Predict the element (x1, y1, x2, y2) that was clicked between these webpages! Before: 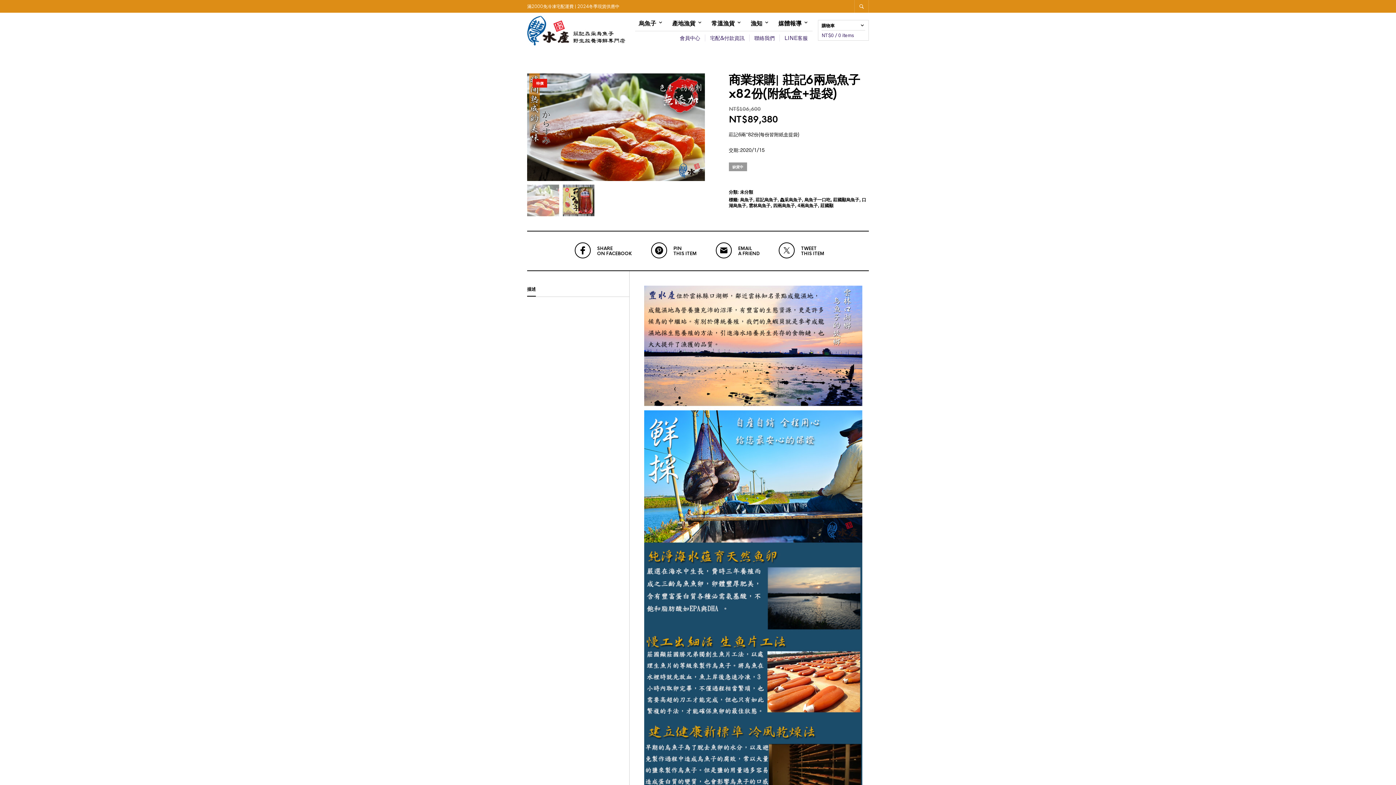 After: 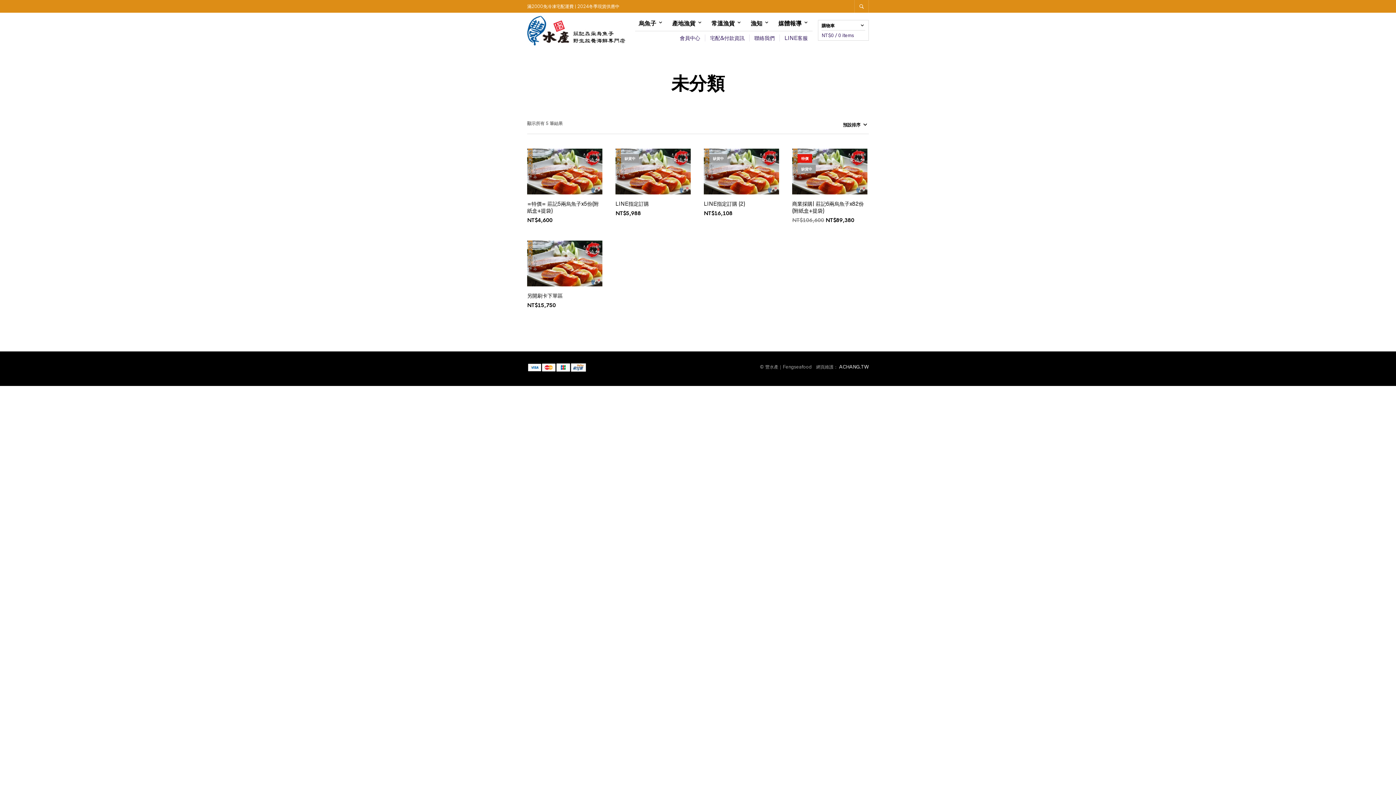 Action: bbox: (740, 189, 753, 195) label: 未分類